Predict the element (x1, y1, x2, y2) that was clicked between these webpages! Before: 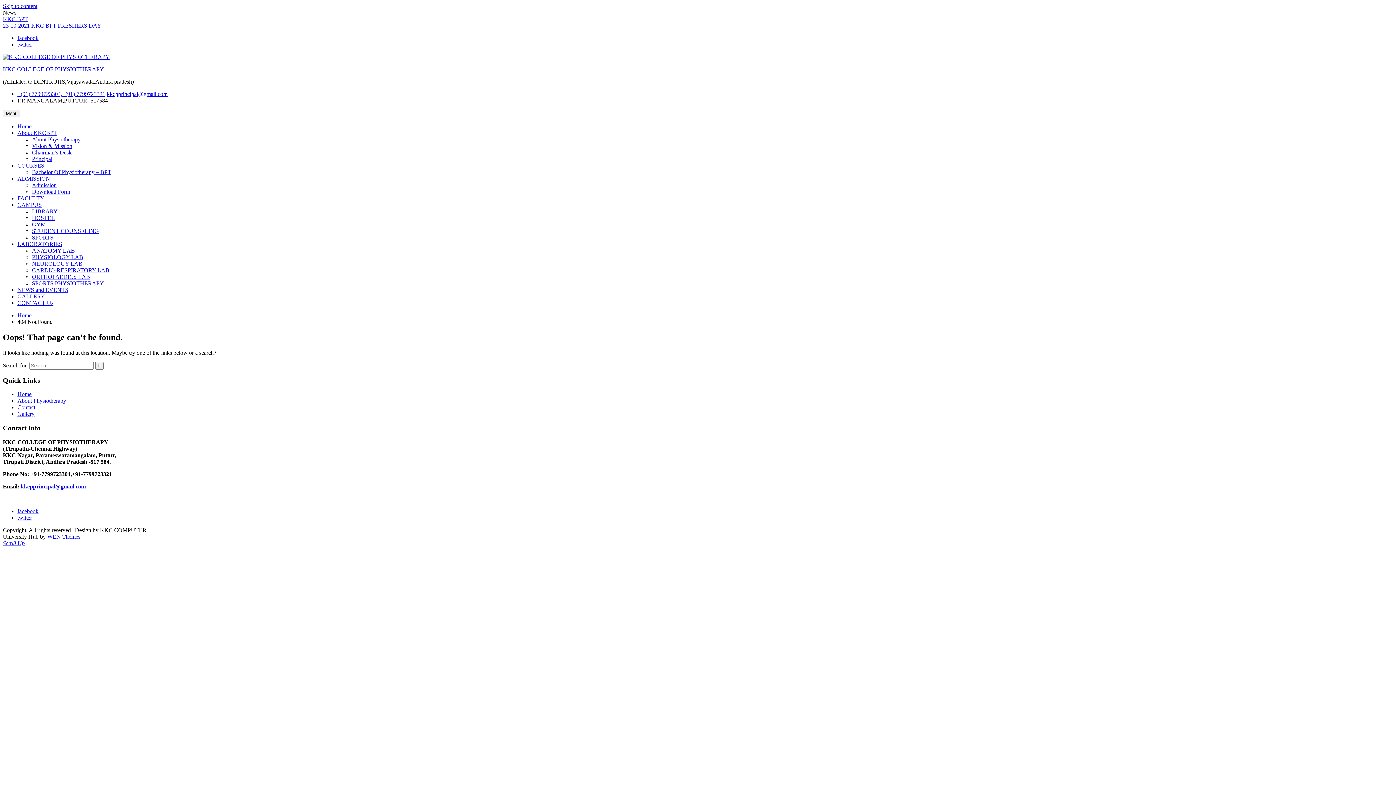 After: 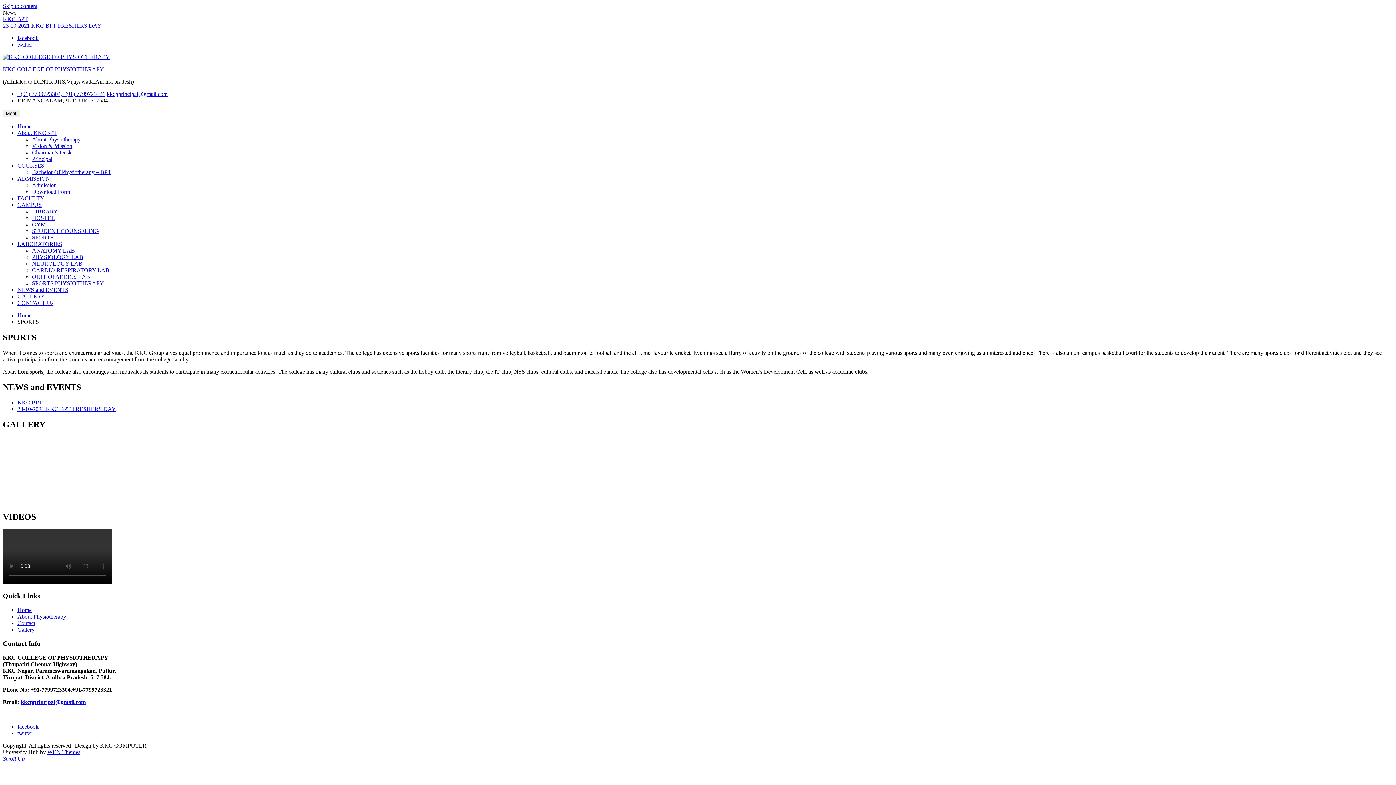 Action: label: SPORTS bbox: (32, 234, 53, 240)